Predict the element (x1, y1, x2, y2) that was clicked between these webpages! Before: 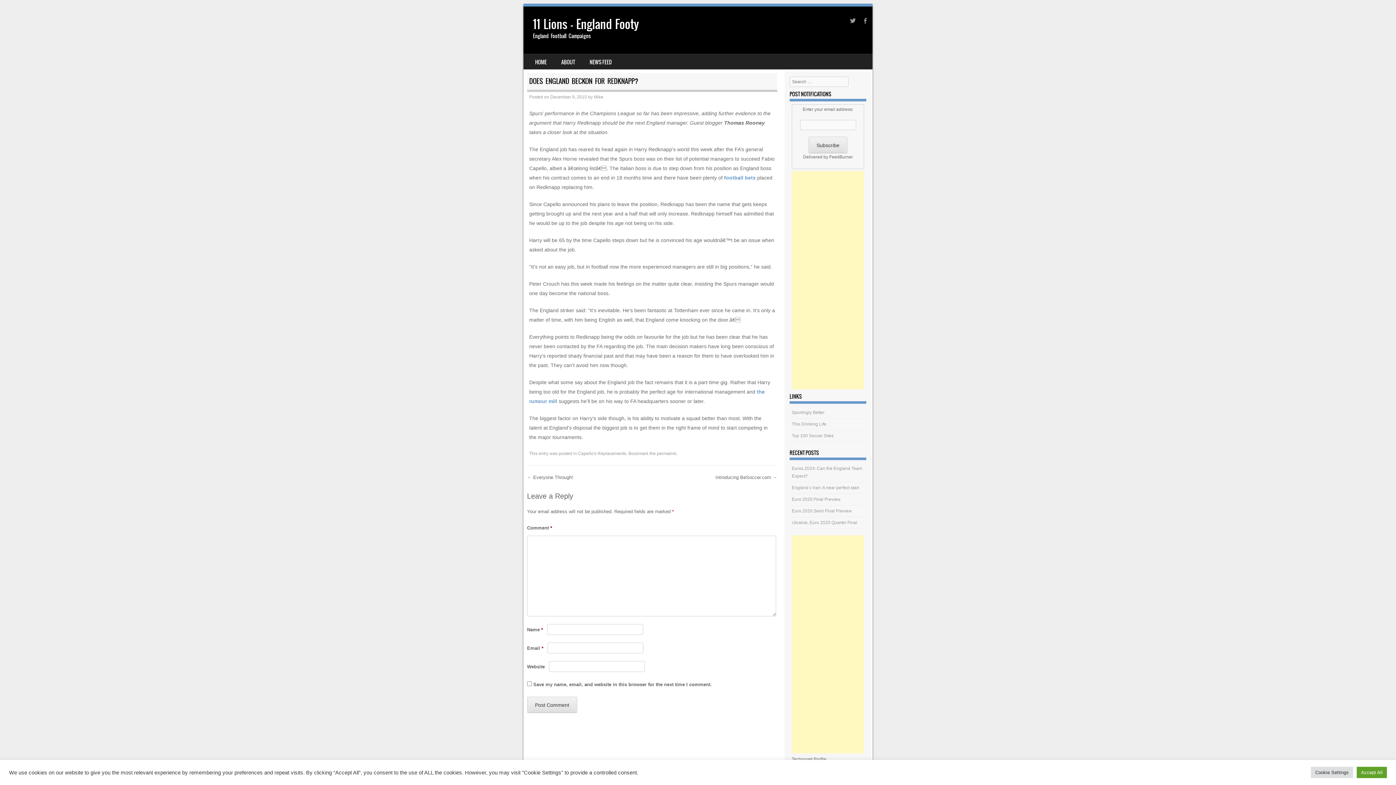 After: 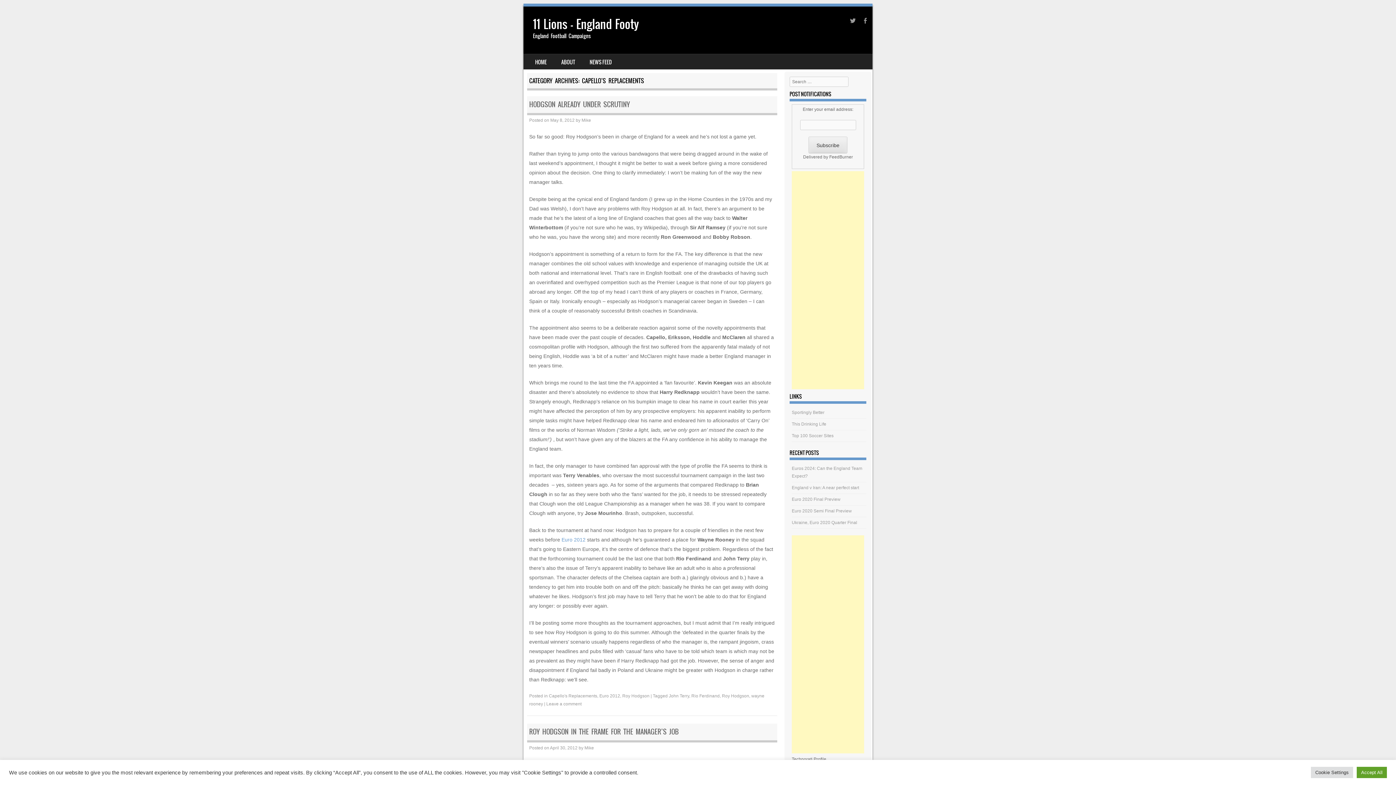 Action: label: Capello's Replacements bbox: (578, 451, 626, 456)